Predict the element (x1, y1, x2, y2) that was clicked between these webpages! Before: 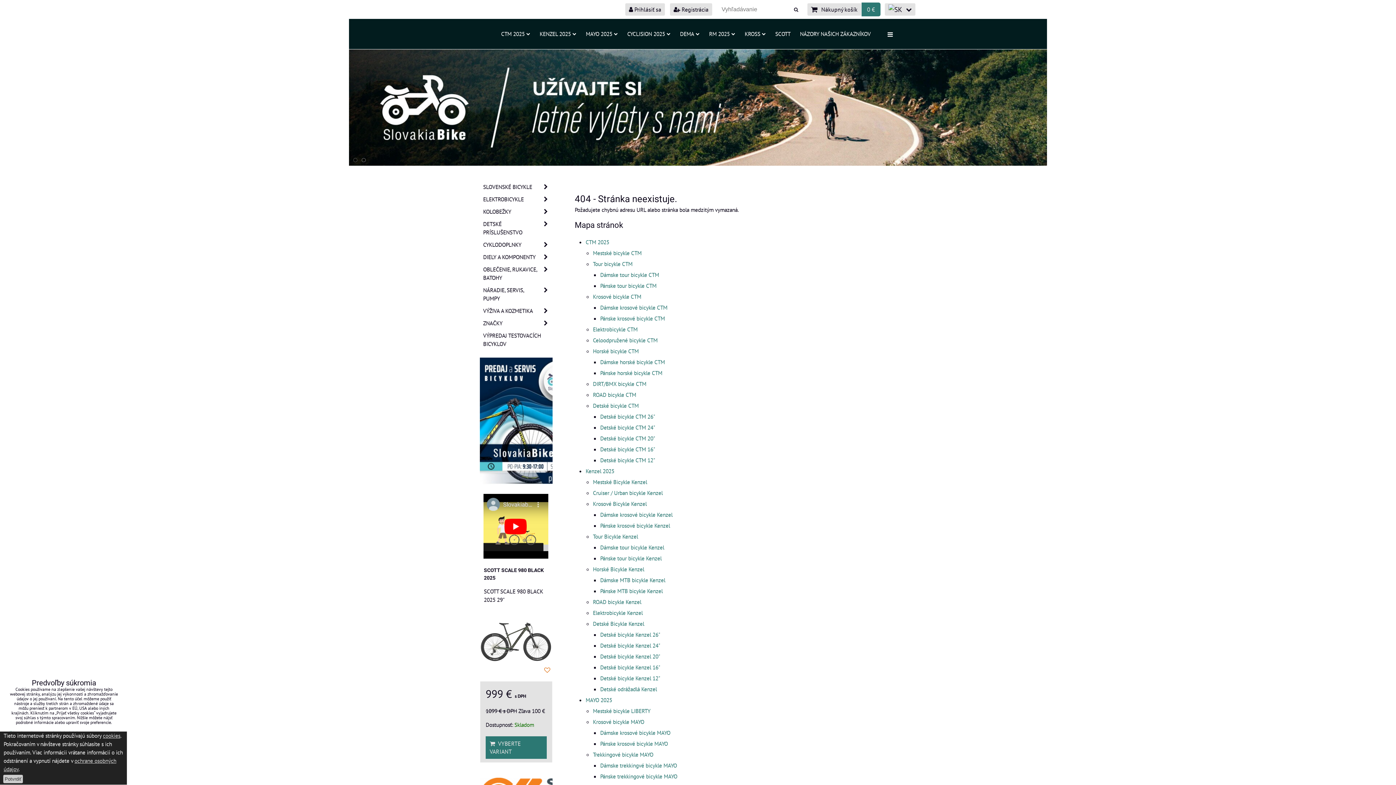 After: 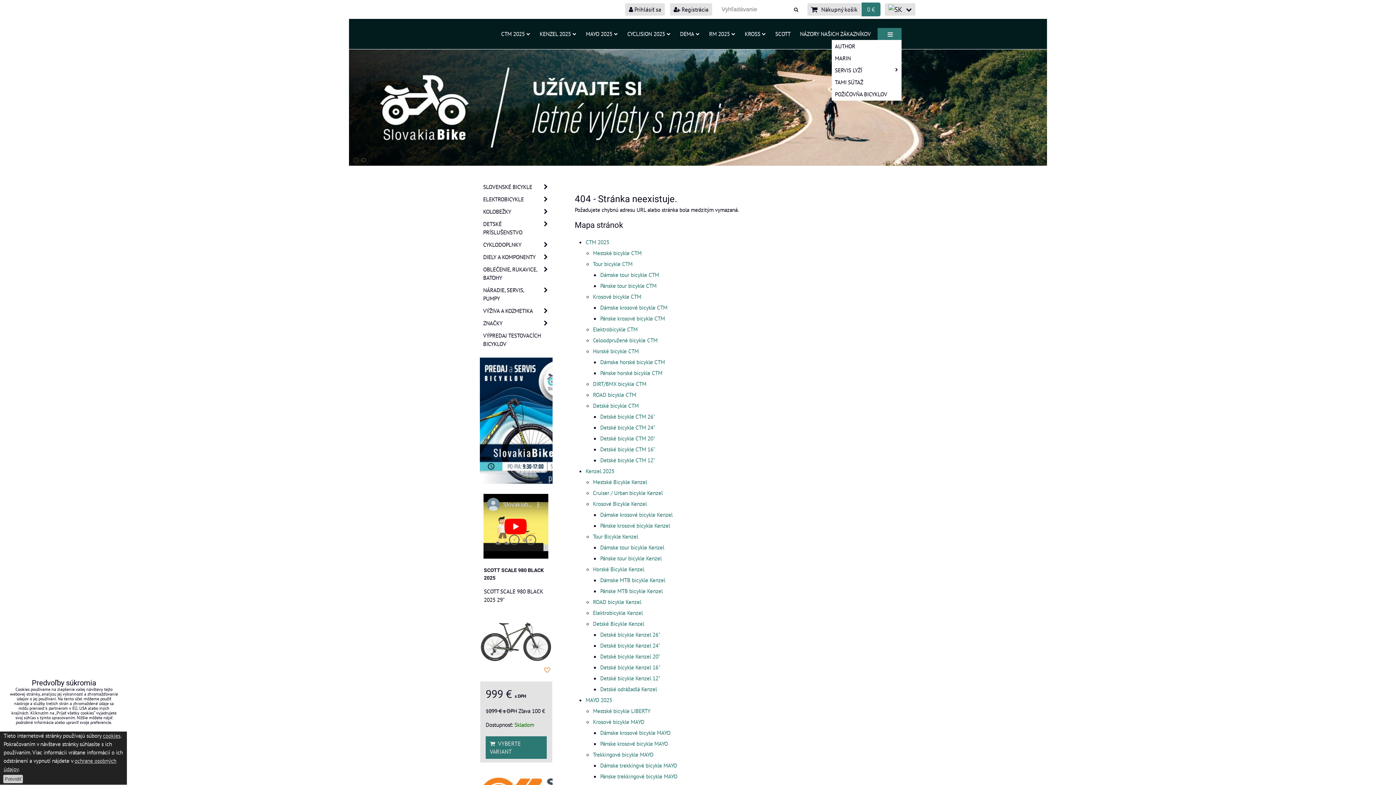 Action: bbox: (877, 28, 901, 40) label:  